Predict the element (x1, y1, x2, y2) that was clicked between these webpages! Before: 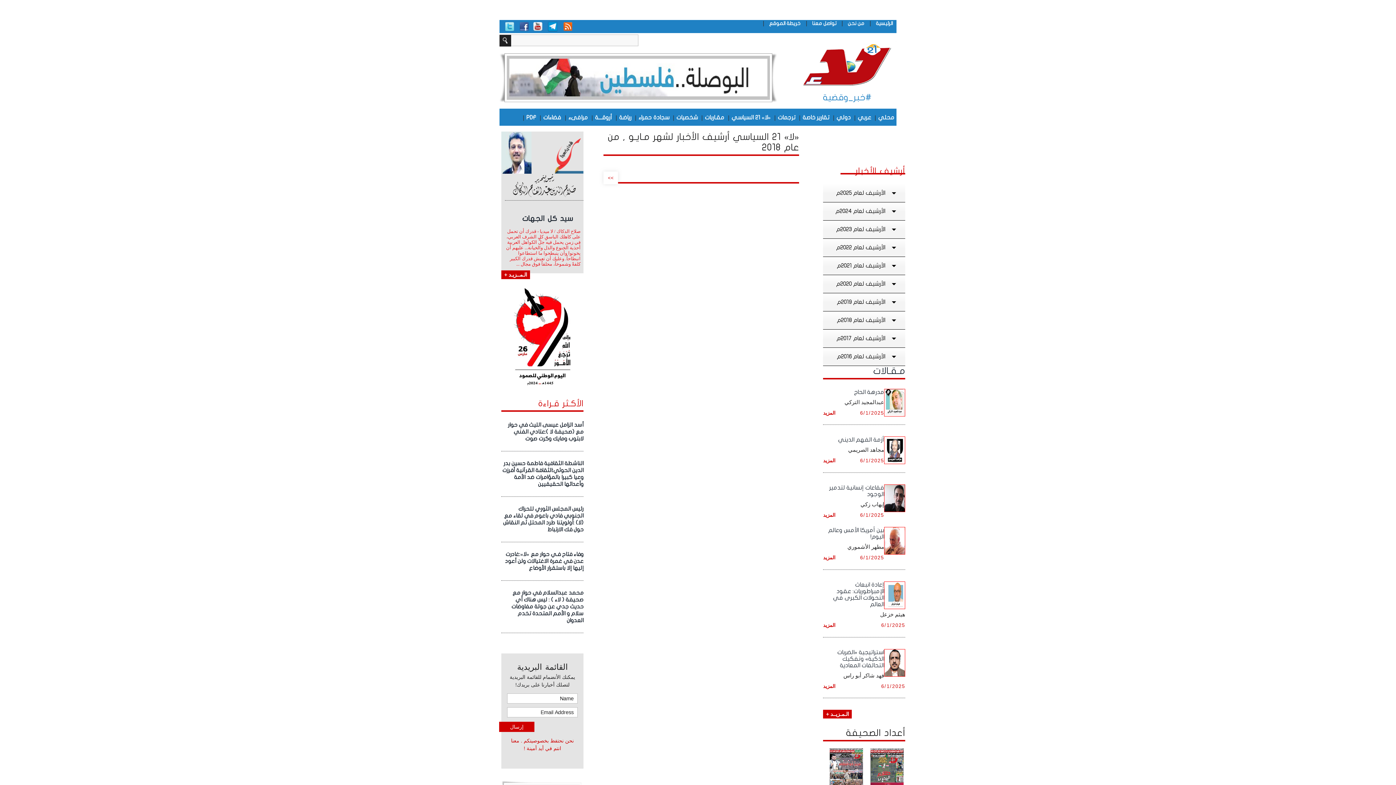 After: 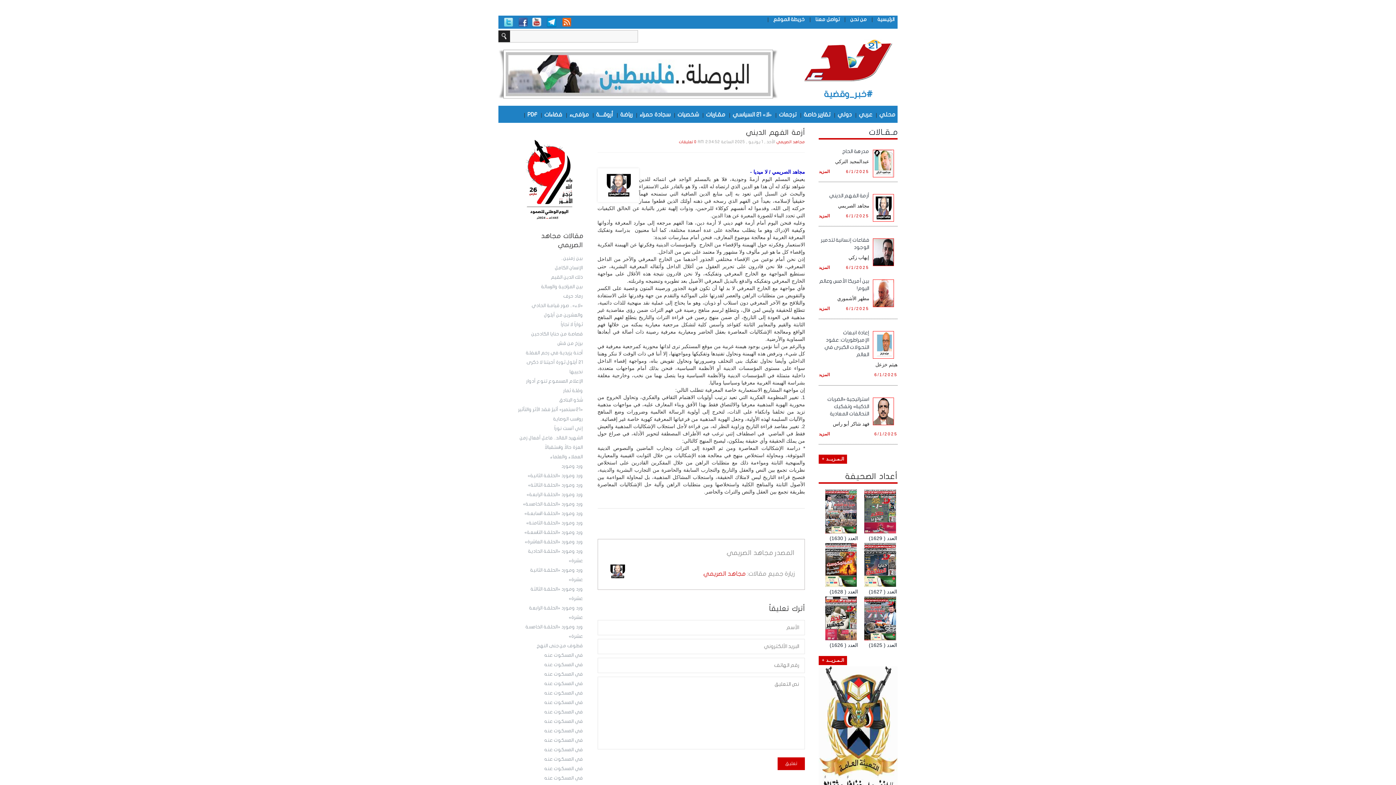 Action: bbox: (823, 457, 835, 465) label: المزيد